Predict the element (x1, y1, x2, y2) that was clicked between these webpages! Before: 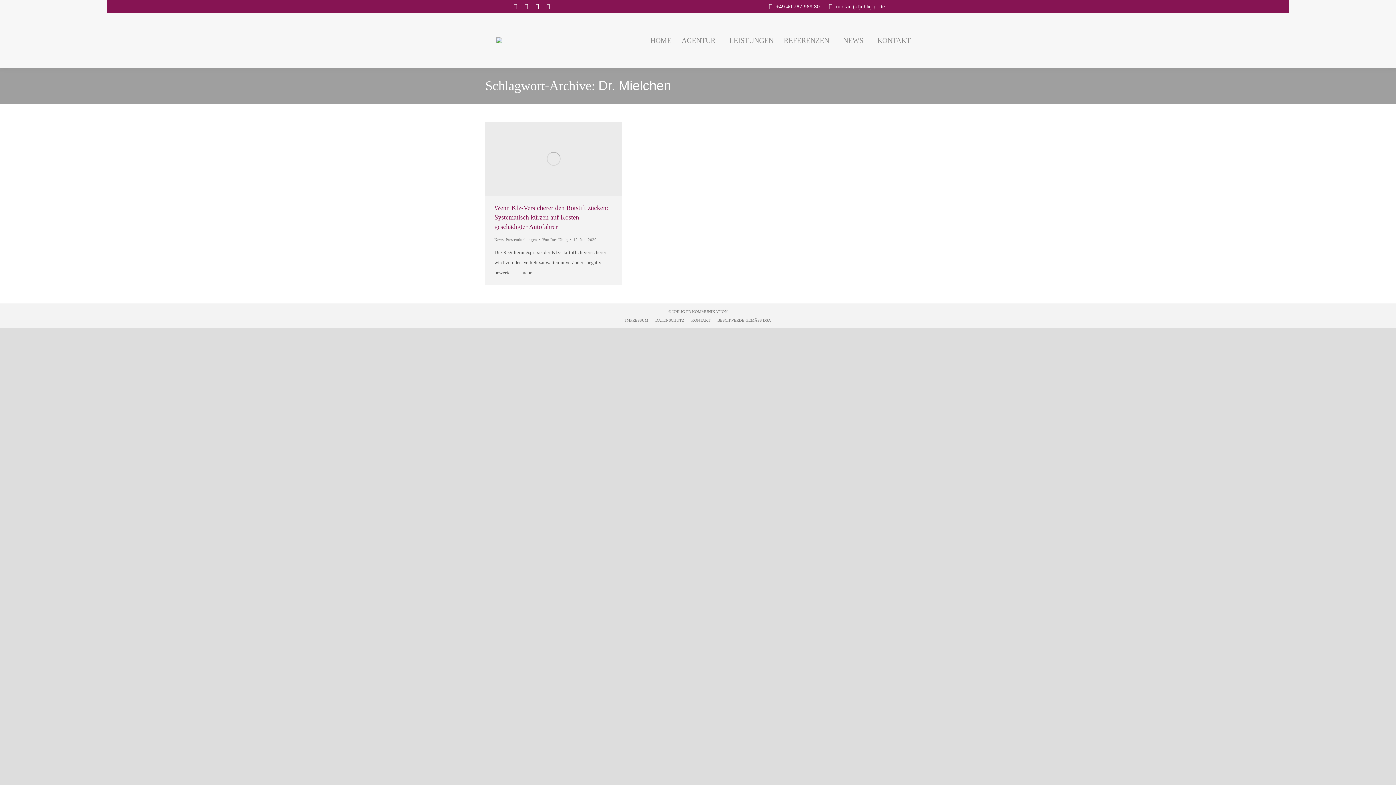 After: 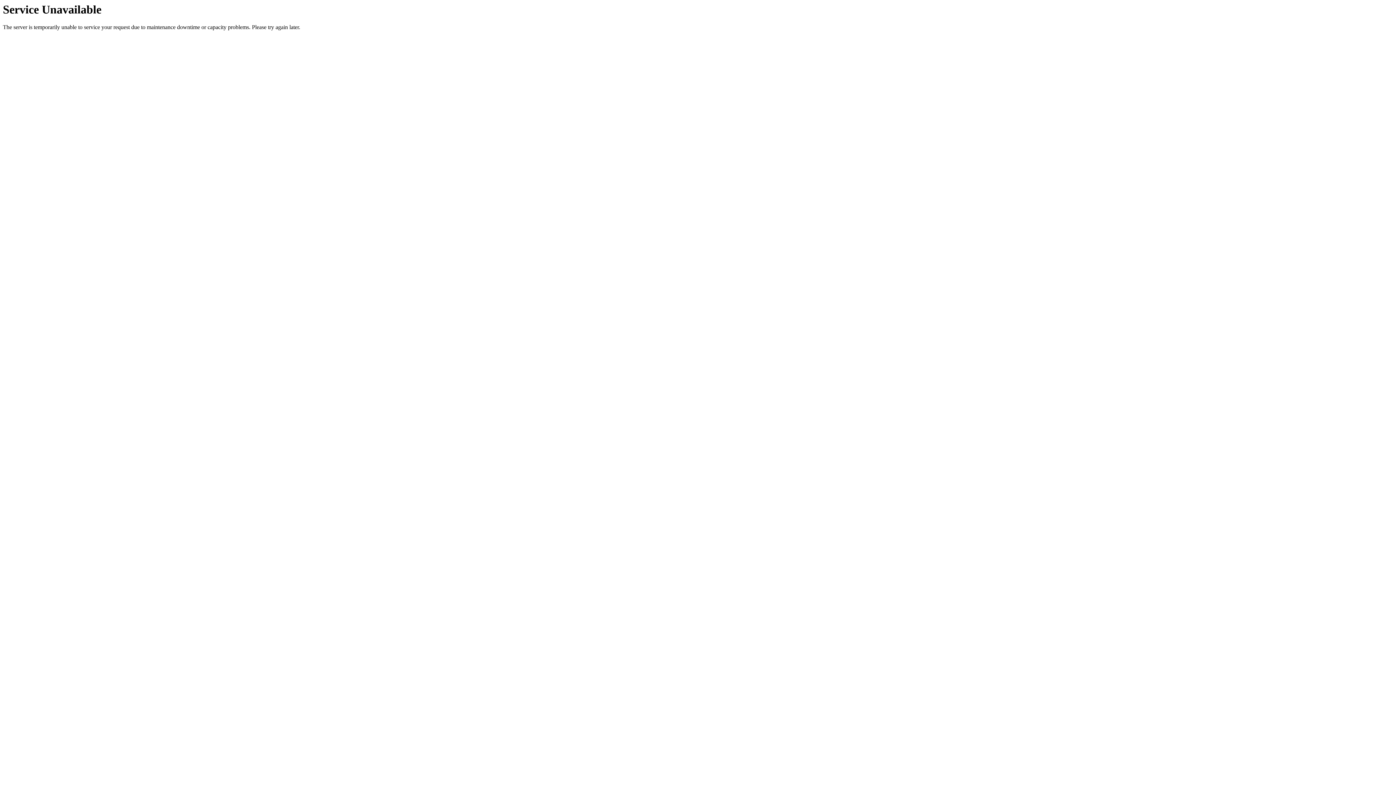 Action: bbox: (485, 122, 622, 196)